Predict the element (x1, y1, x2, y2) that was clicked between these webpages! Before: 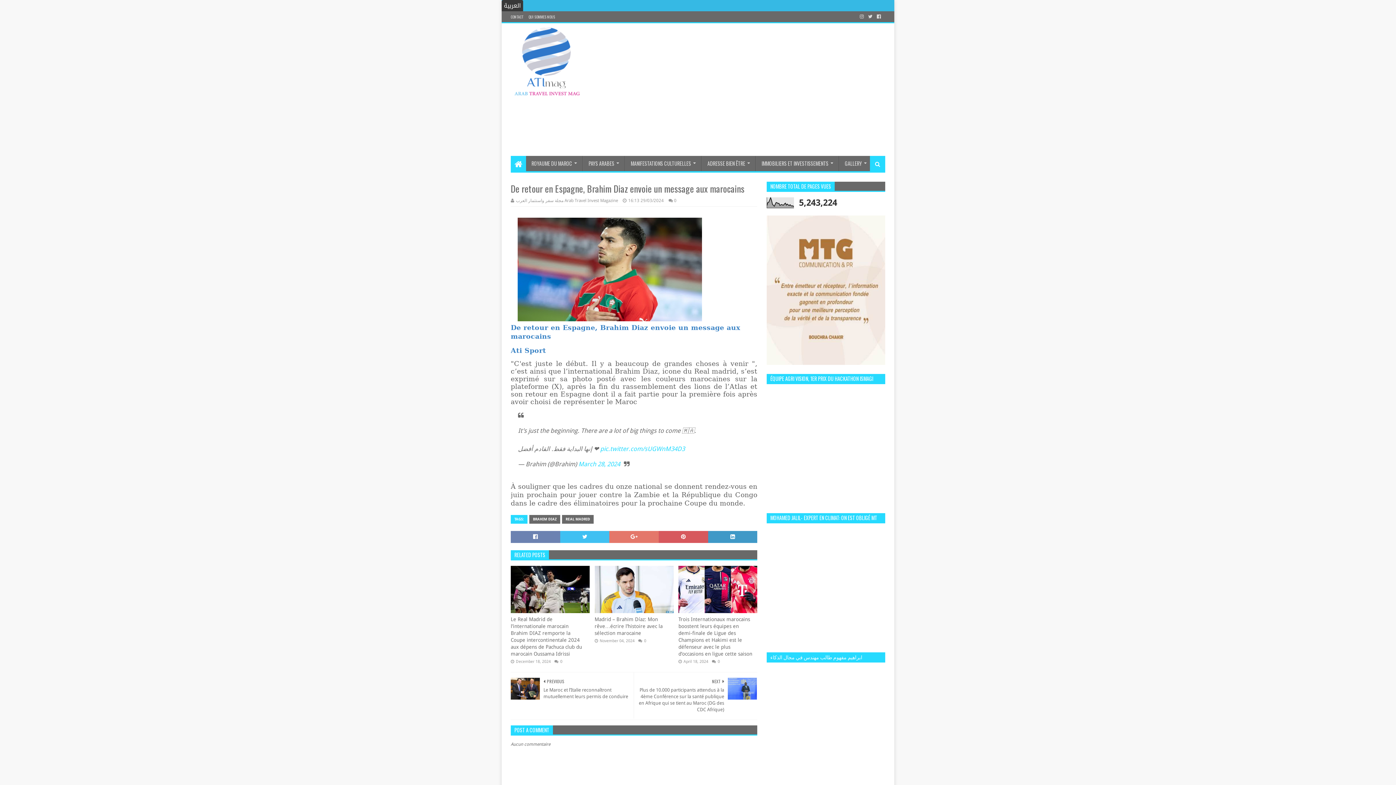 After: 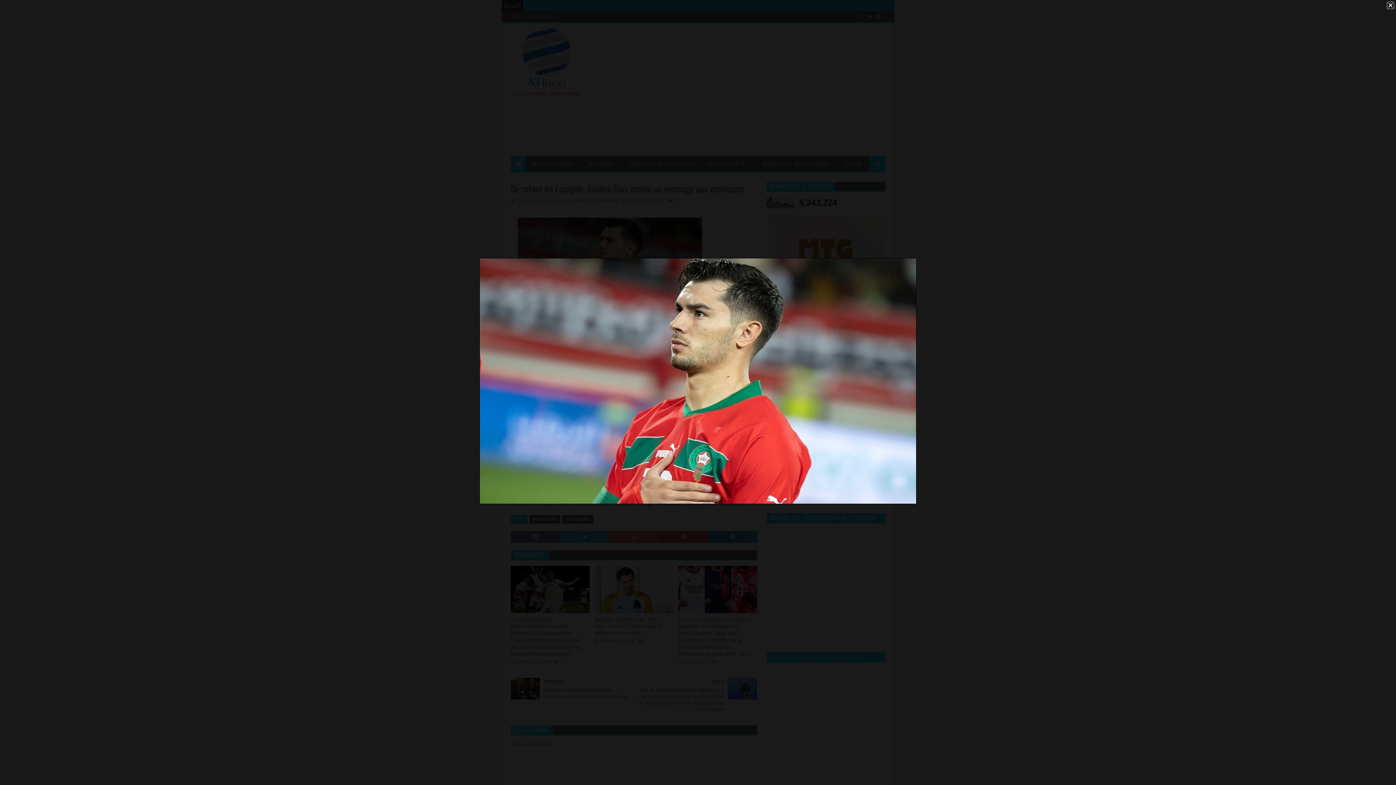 Action: bbox: (517, 316, 702, 322)